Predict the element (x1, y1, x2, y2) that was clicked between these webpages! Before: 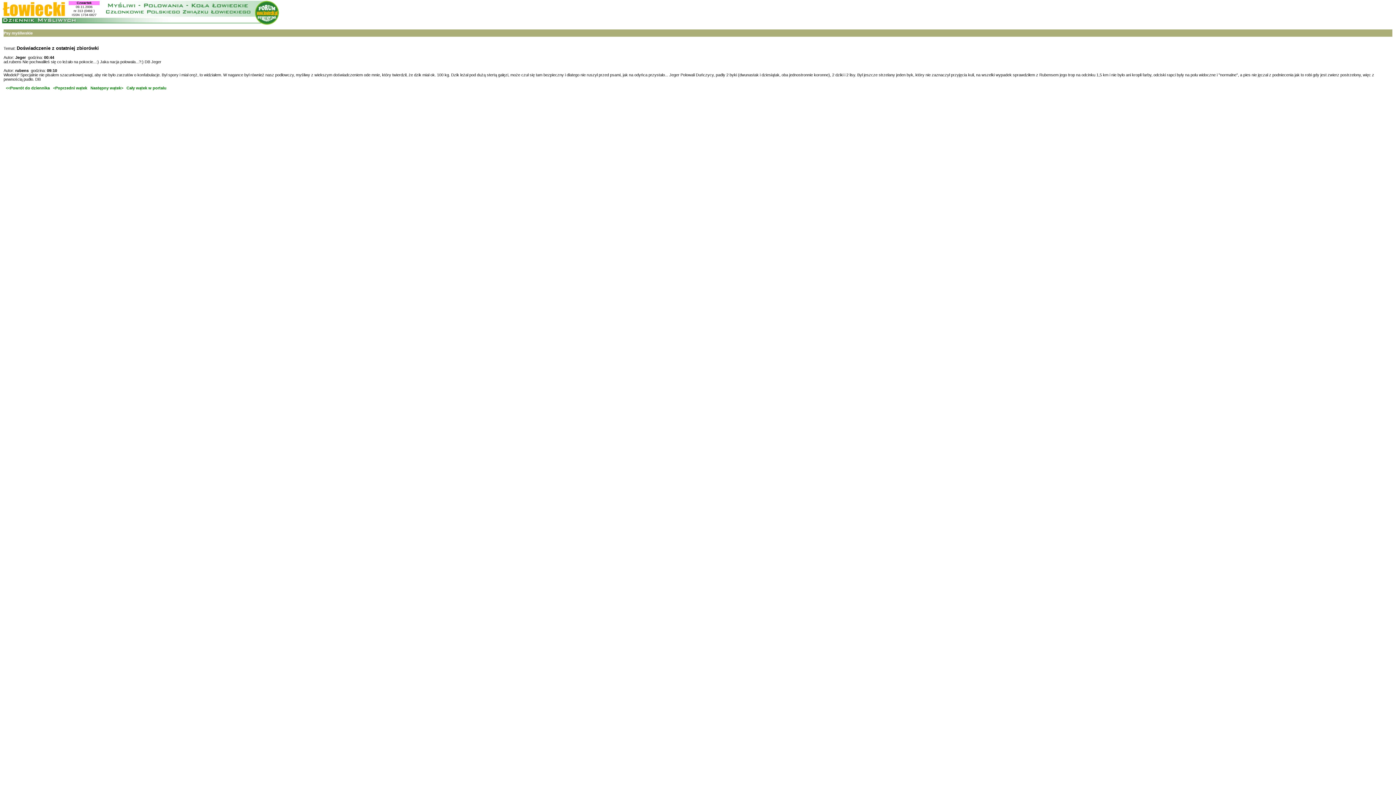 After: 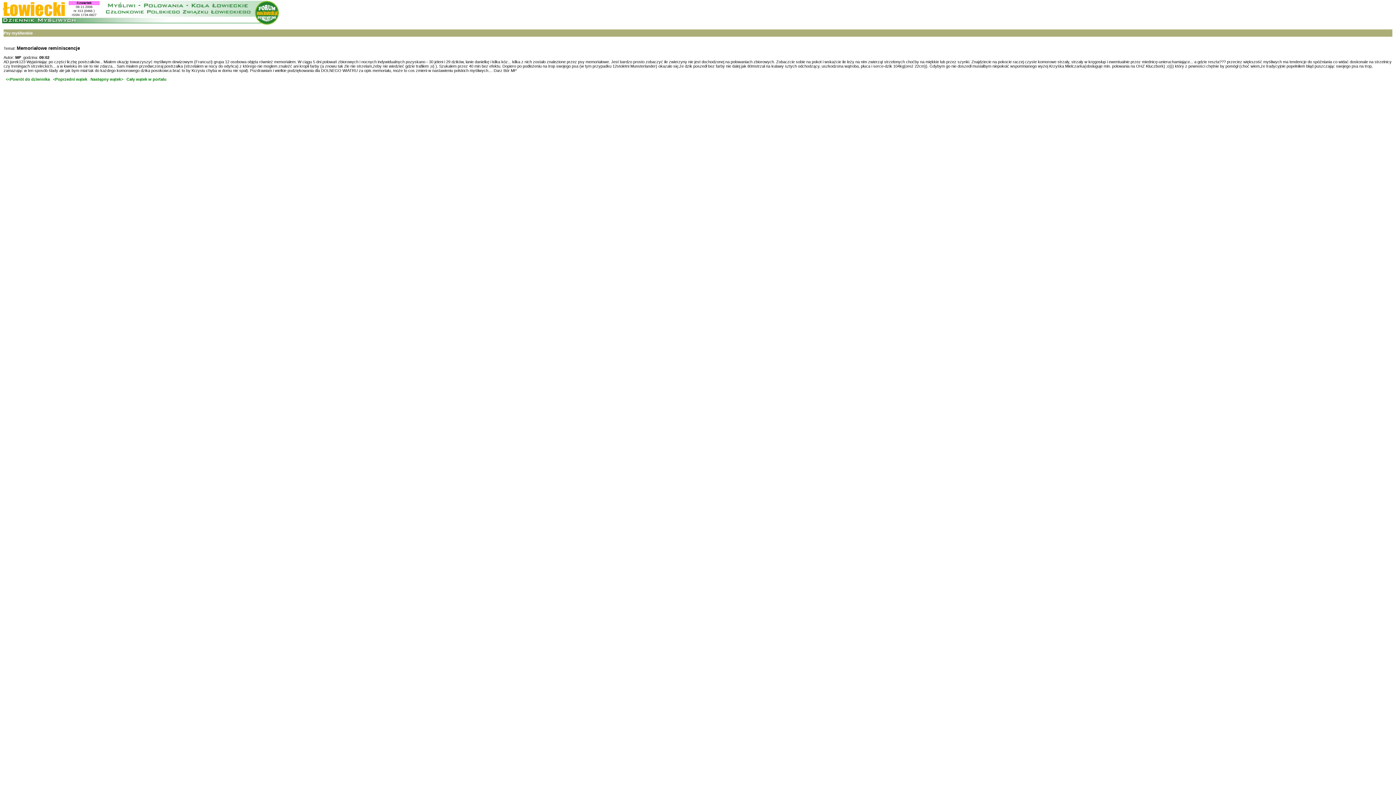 Action: bbox: (90, 85, 123, 90) label: Następny wątek>